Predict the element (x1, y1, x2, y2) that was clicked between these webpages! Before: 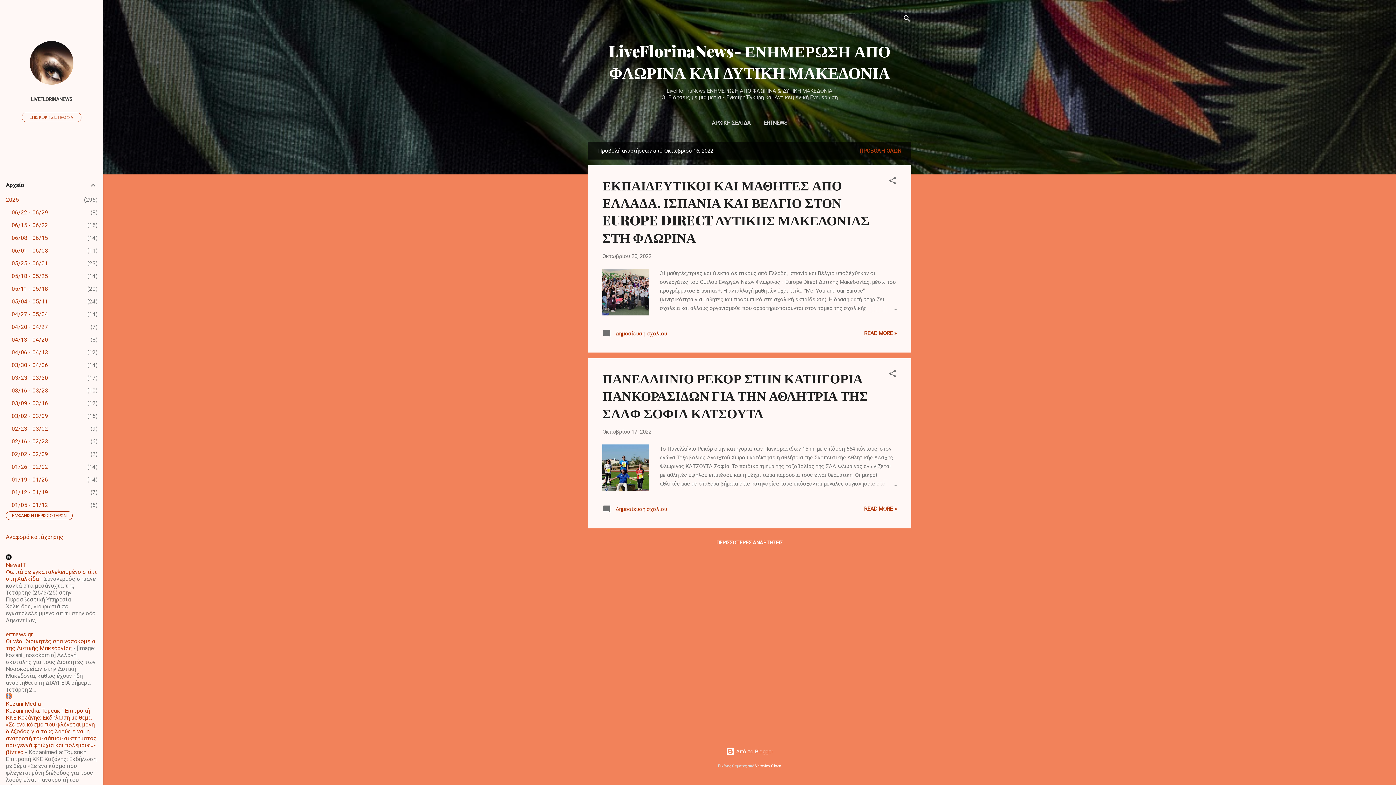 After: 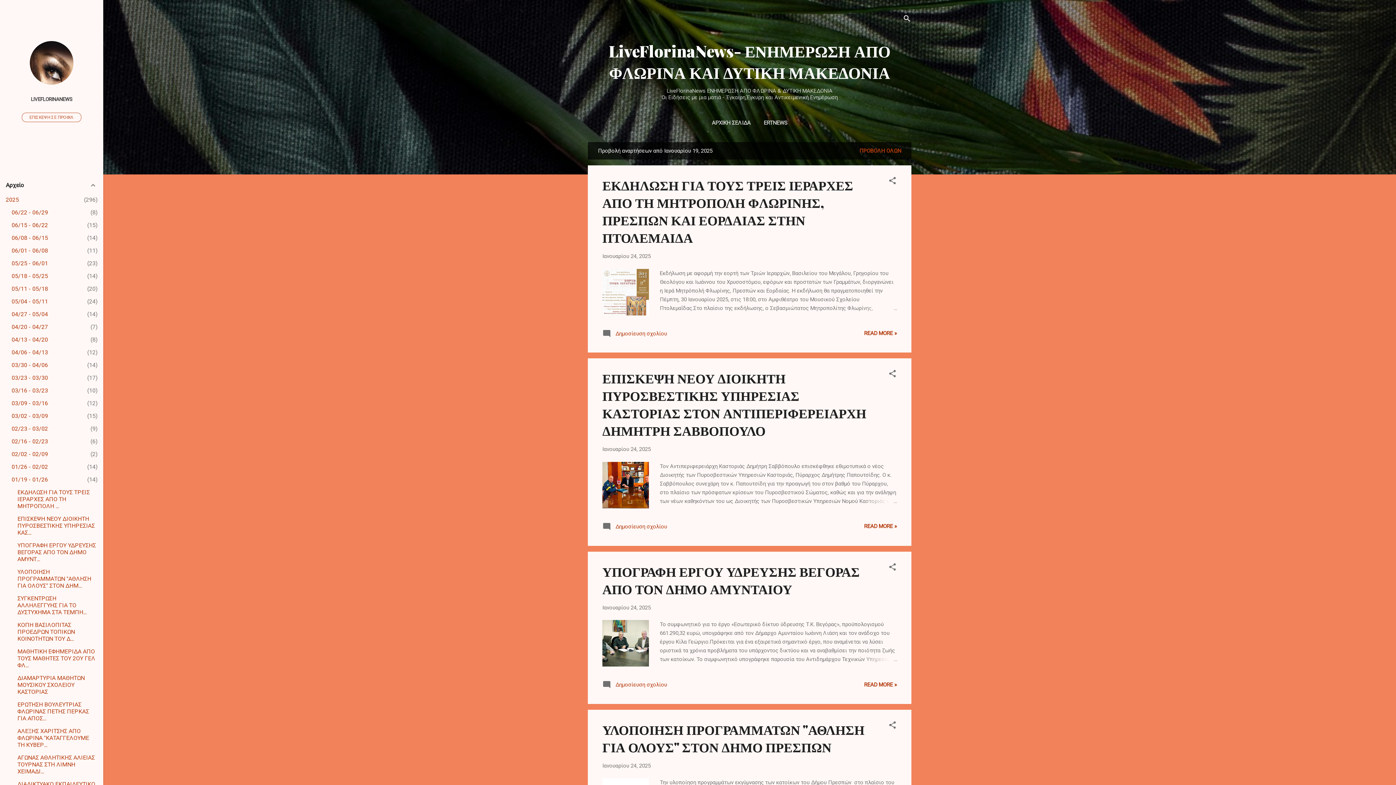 Action: bbox: (11, 476, 48, 483) label: 01/19 - 01/26
14